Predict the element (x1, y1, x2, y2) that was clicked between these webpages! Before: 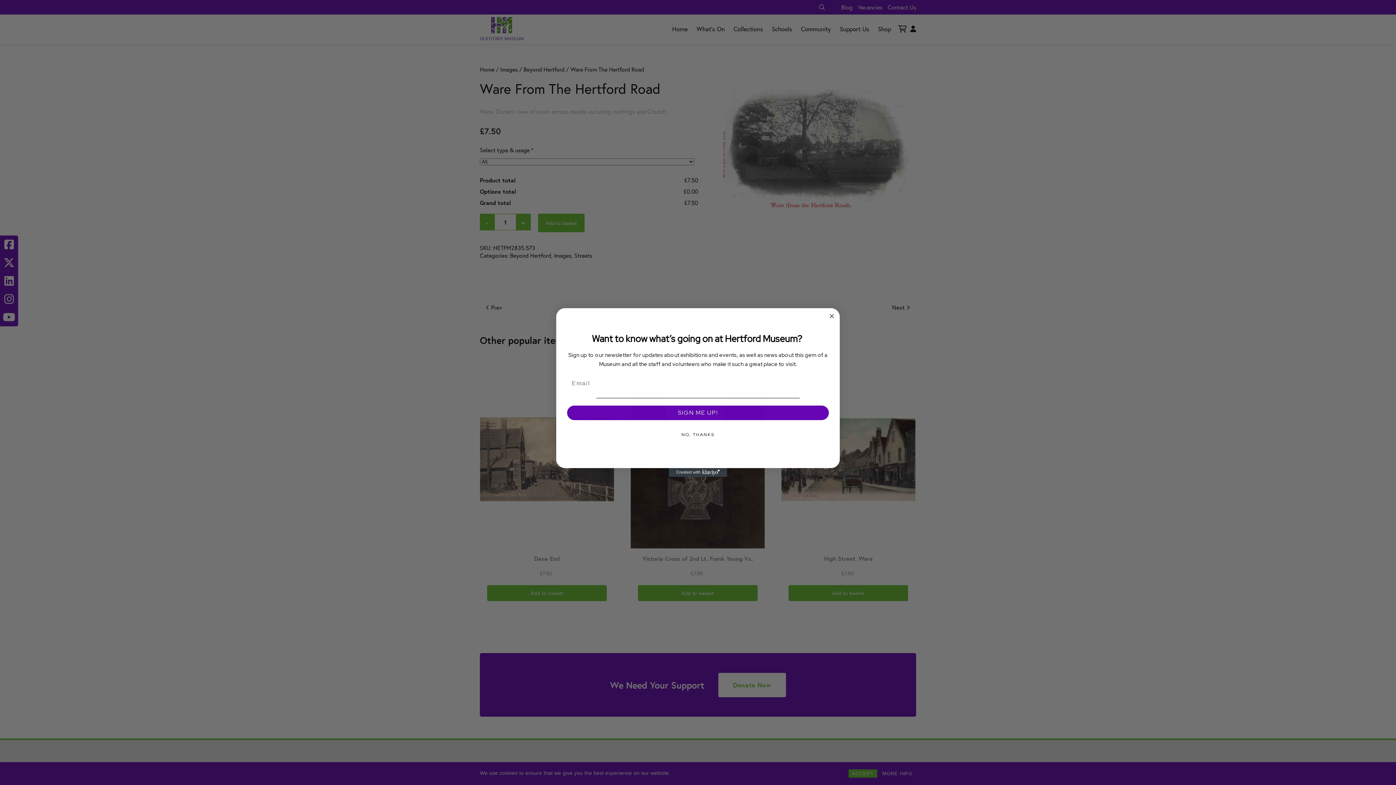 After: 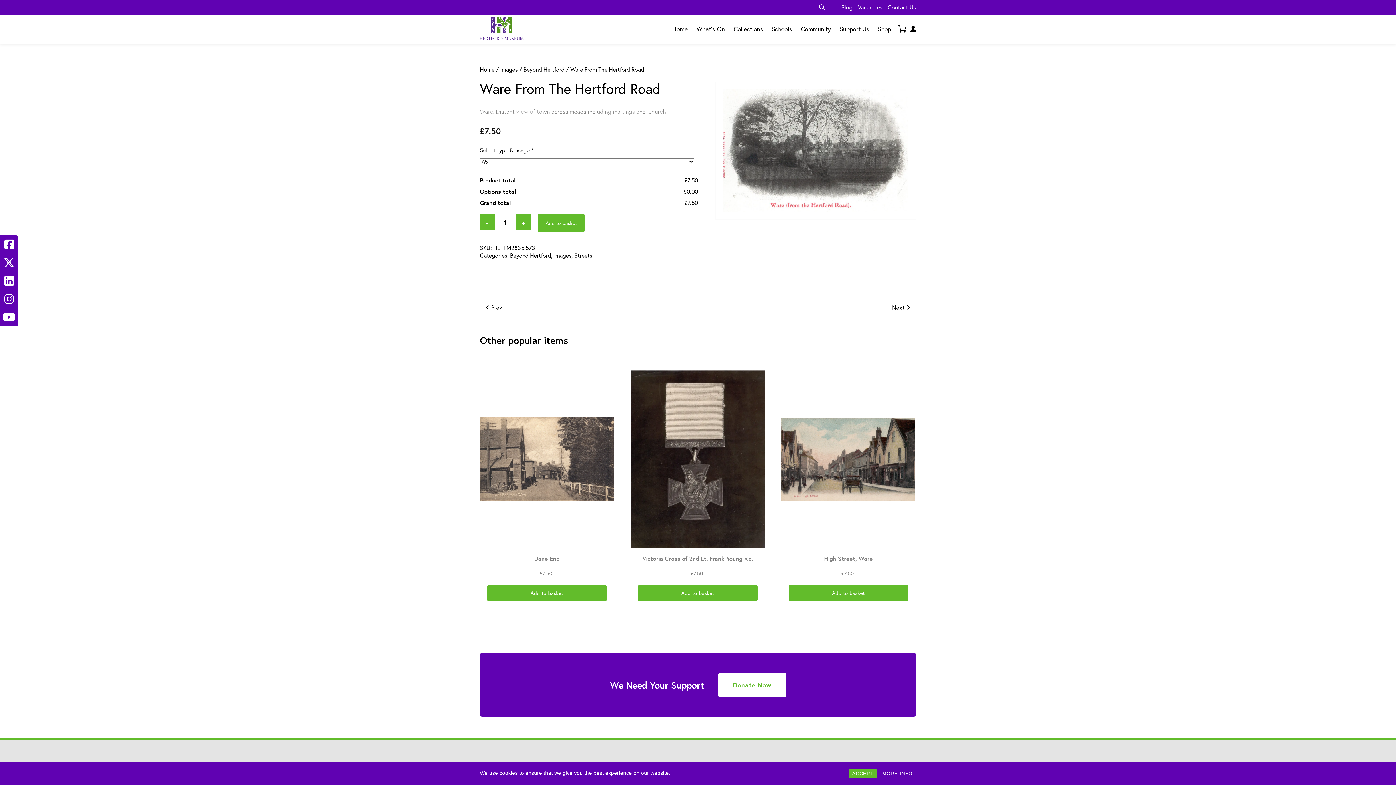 Action: label: Close dialog bbox: (827, 312, 836, 320)